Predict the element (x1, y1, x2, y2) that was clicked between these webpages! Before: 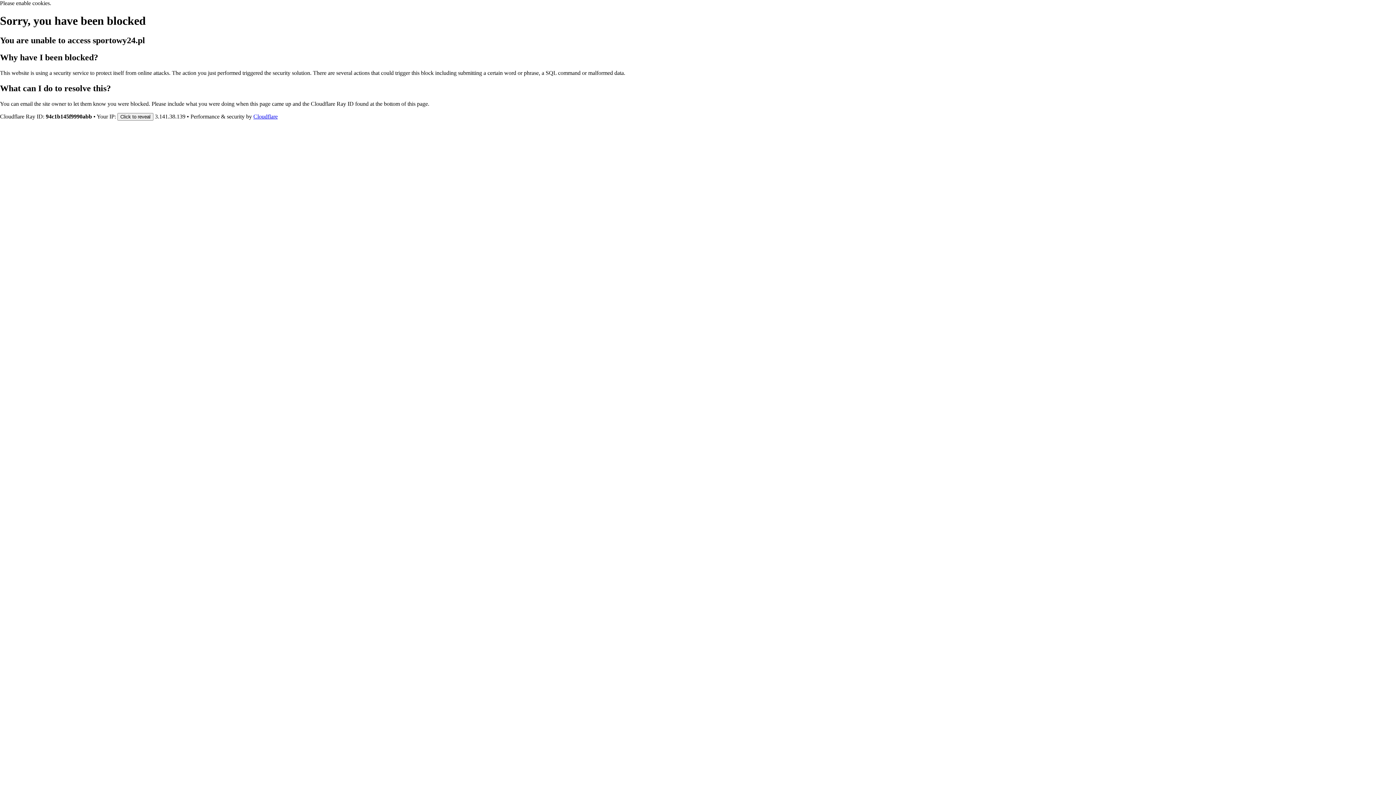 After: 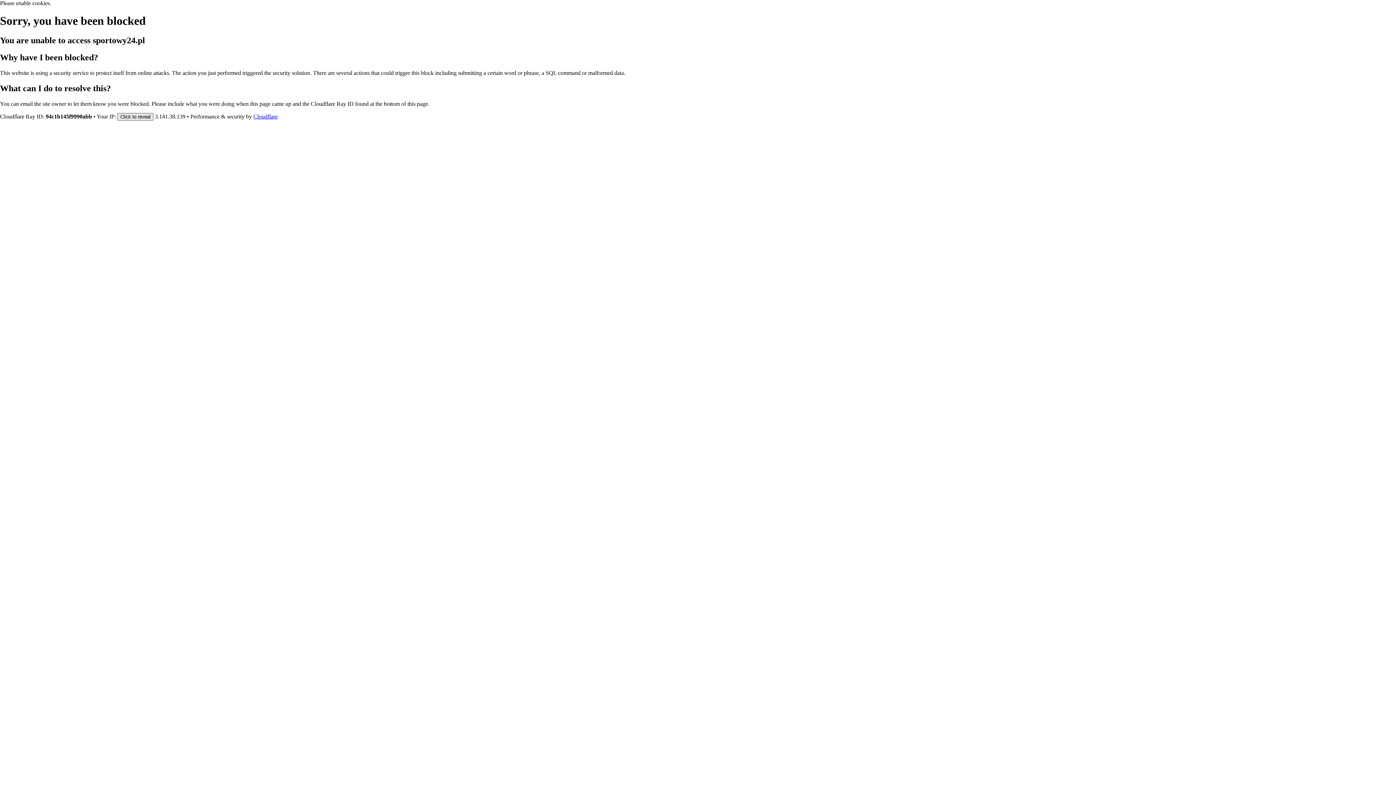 Action: bbox: (117, 112, 153, 120) label: Click to reveal